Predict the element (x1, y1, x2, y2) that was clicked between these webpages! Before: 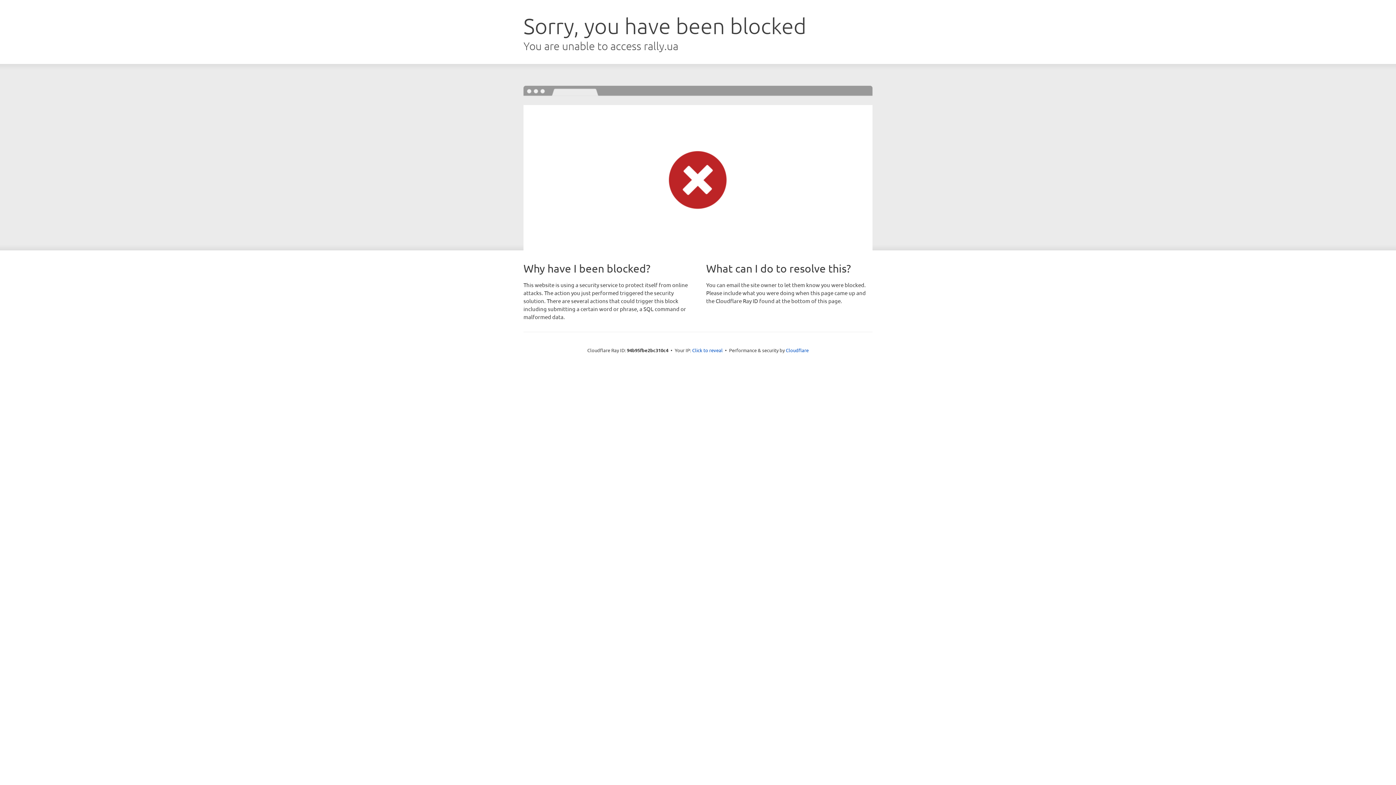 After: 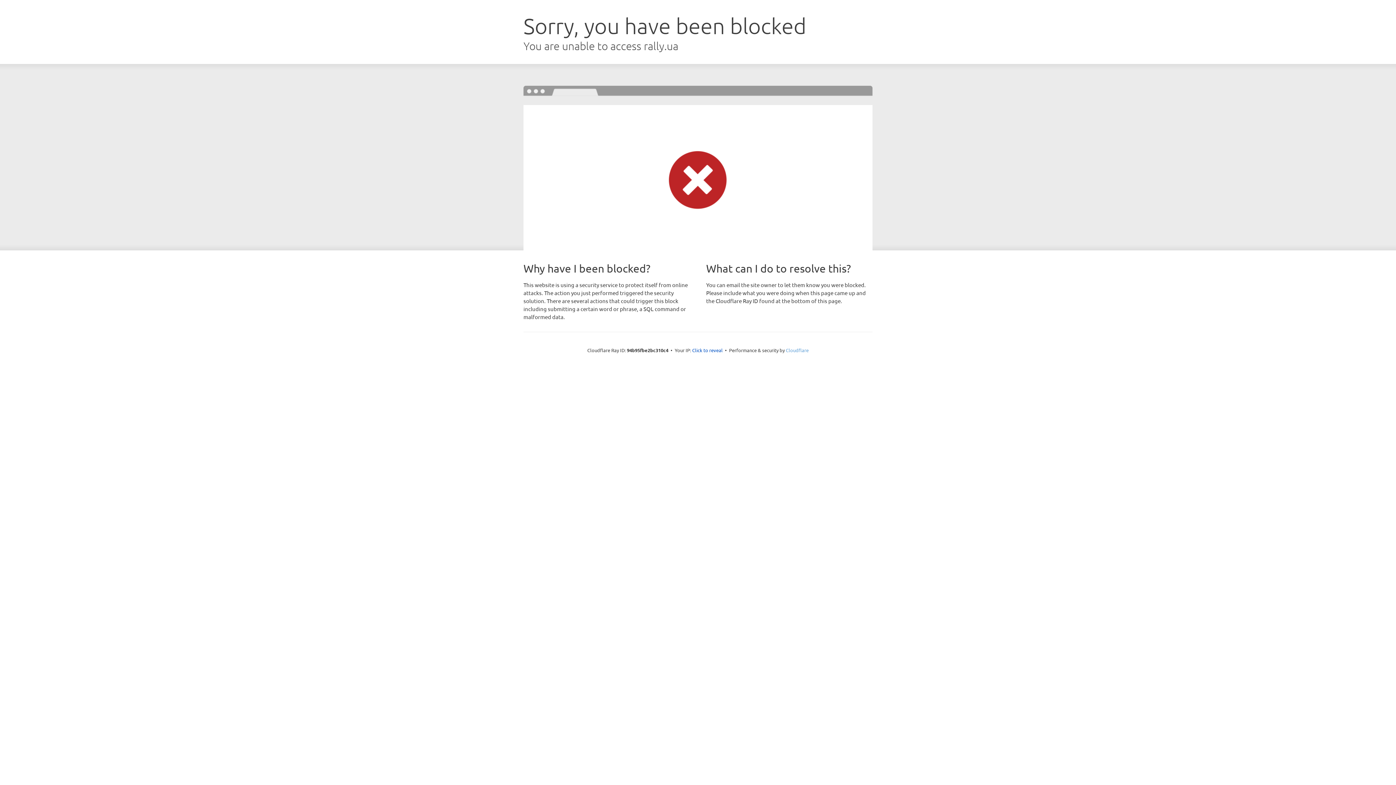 Action: bbox: (786, 347, 808, 353) label: Cloudflare